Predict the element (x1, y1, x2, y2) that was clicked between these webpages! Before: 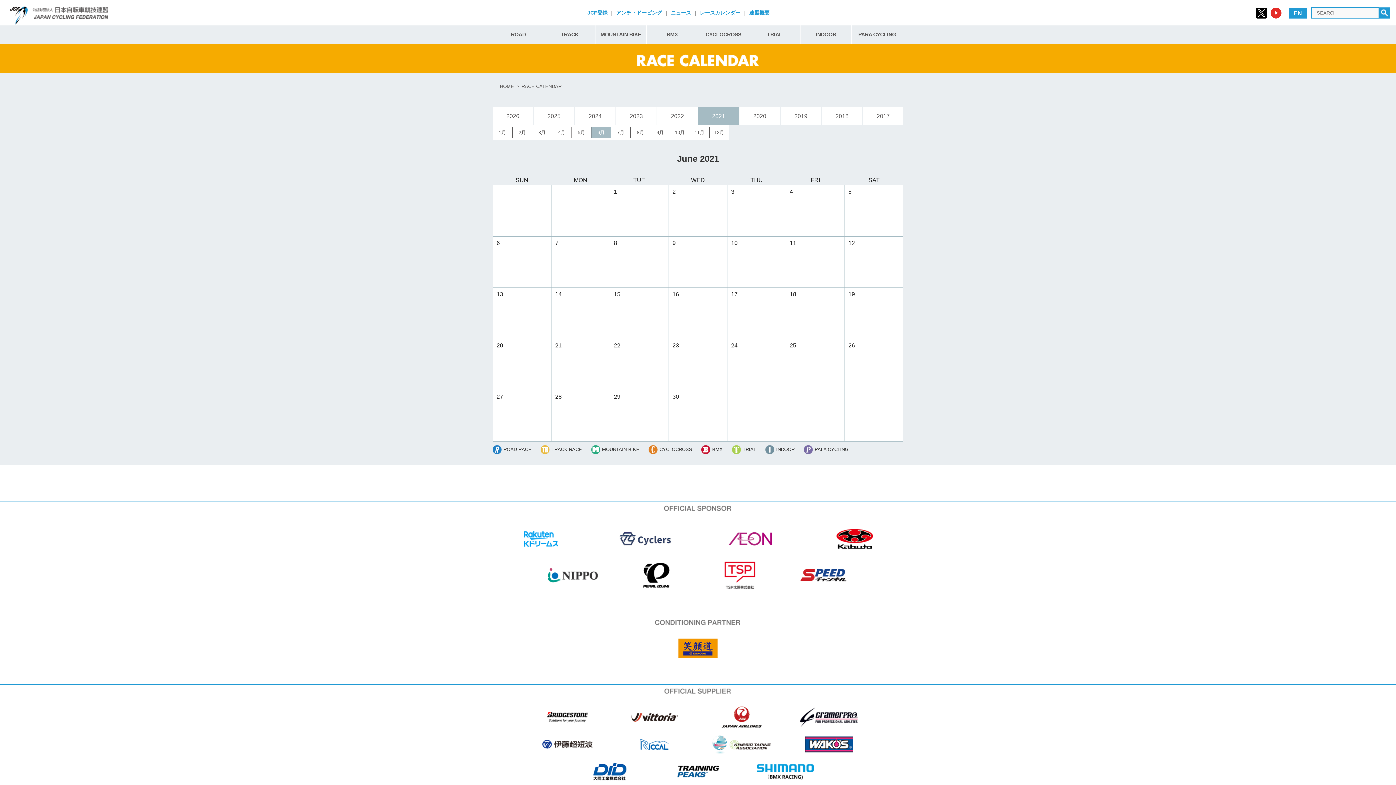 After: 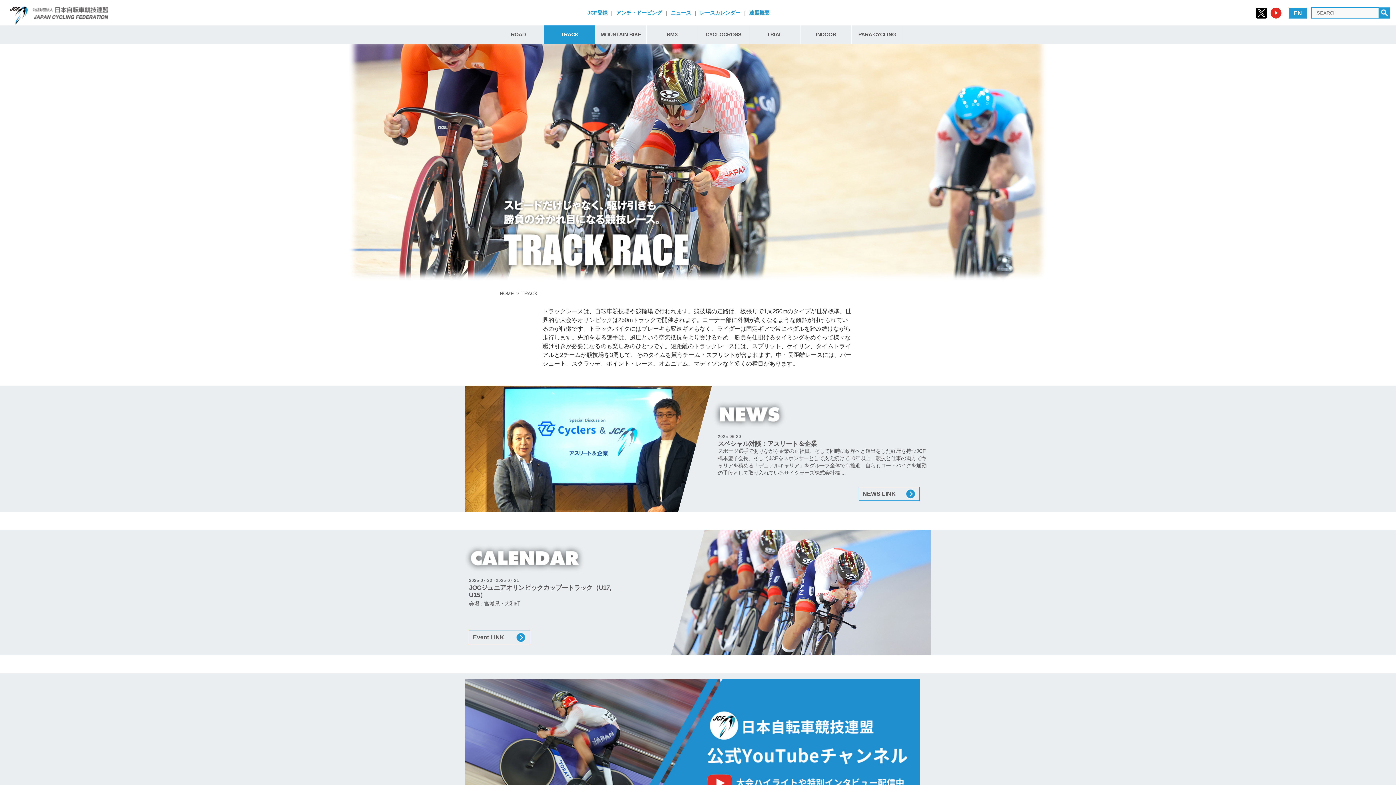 Action: bbox: (544, 25, 595, 43) label: TRACK